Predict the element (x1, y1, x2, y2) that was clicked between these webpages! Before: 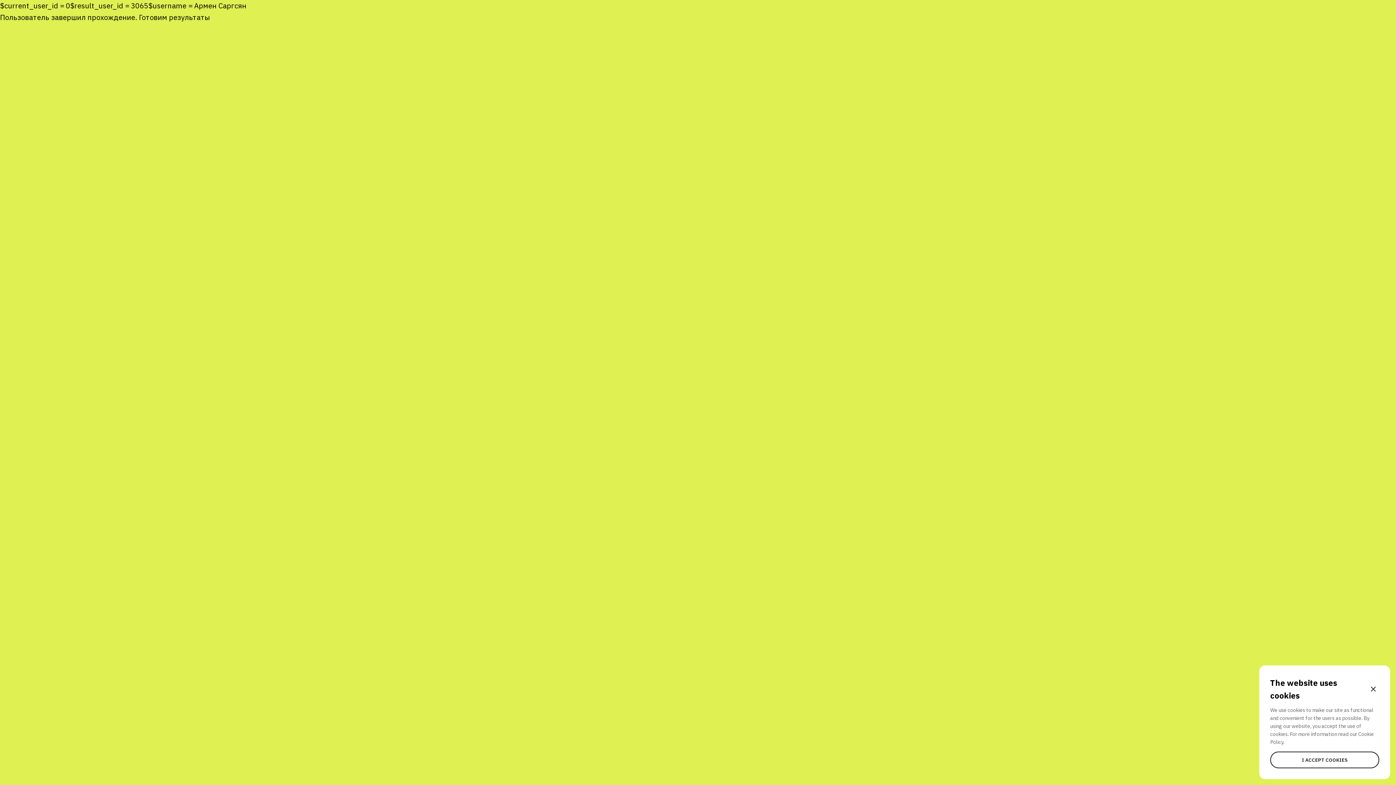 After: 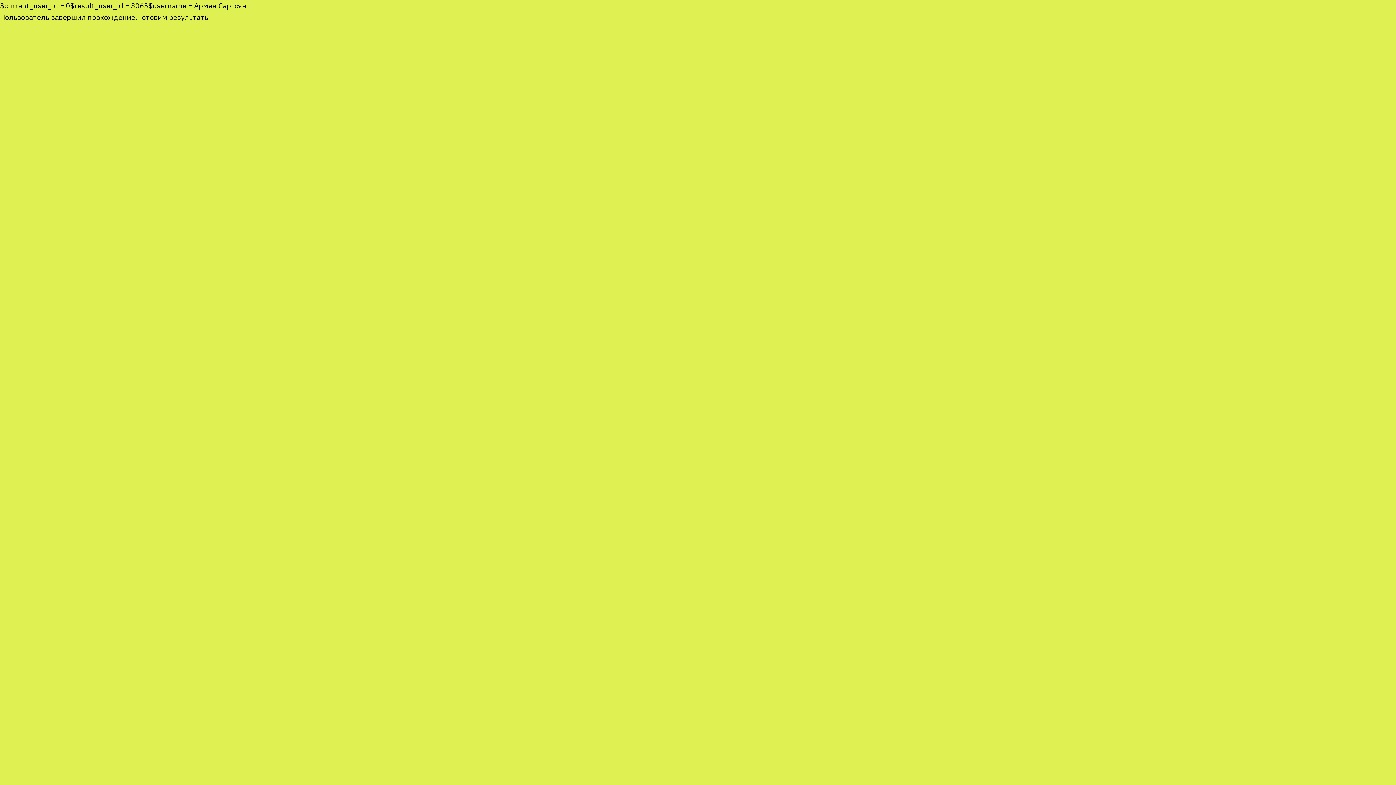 Action: bbox: (1367, 683, 1379, 695)